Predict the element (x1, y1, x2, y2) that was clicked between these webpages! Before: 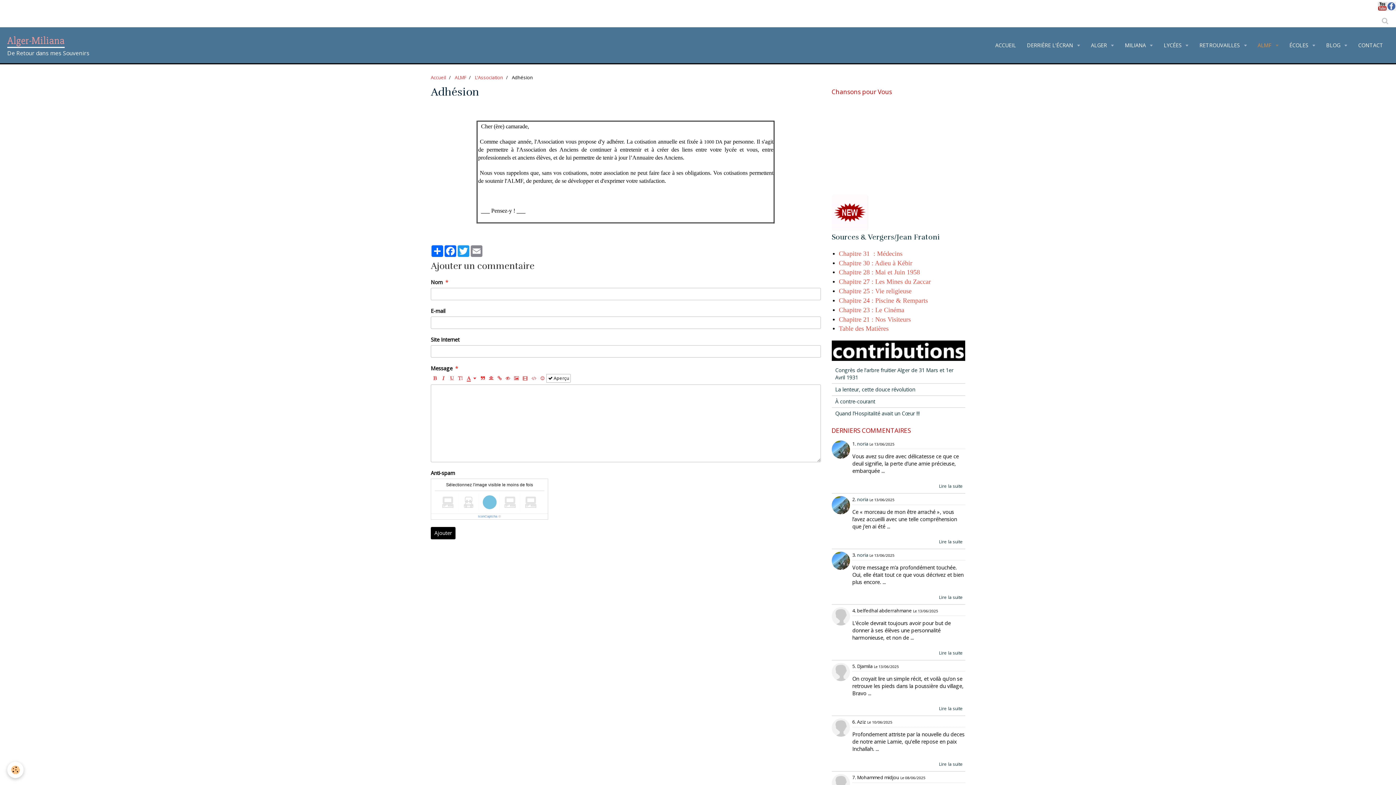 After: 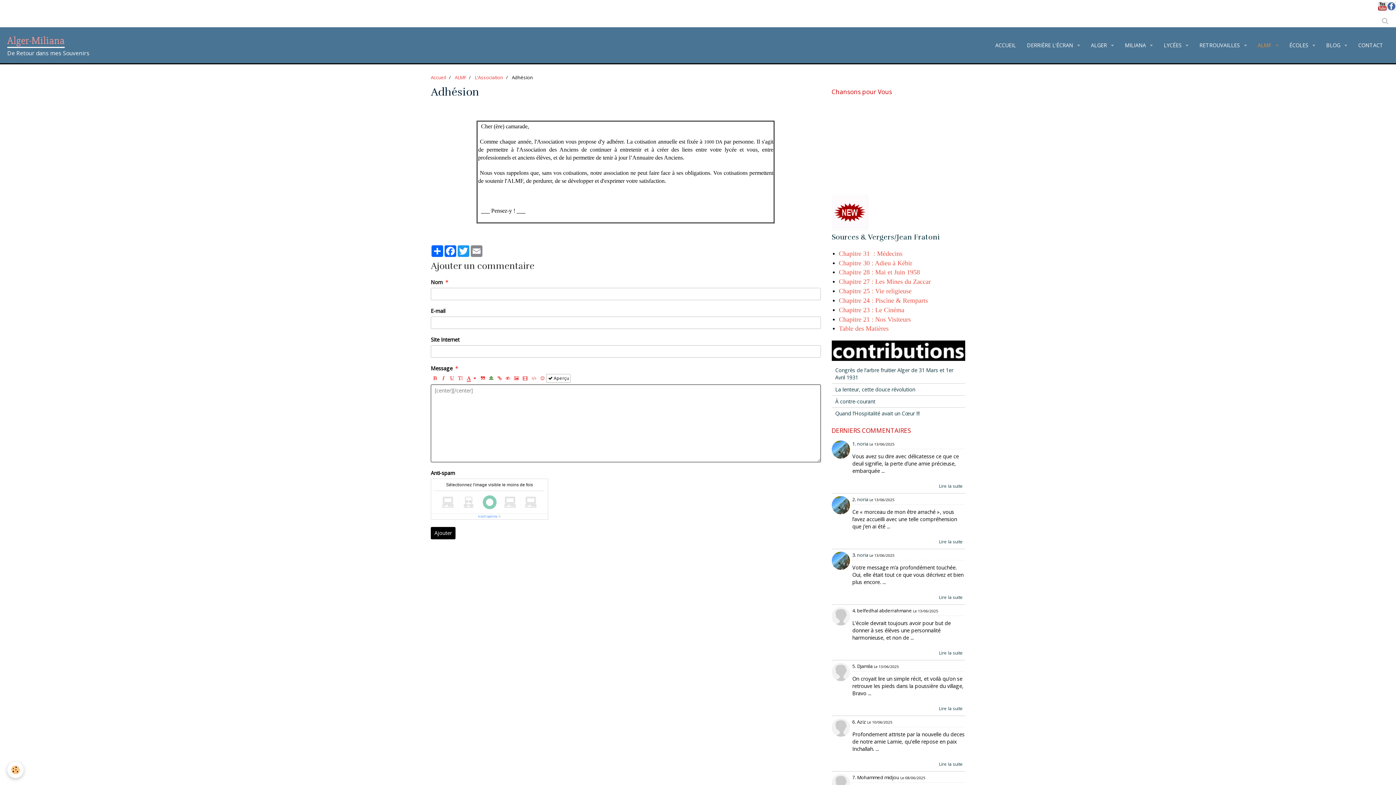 Action: bbox: (486, 374, 495, 382)